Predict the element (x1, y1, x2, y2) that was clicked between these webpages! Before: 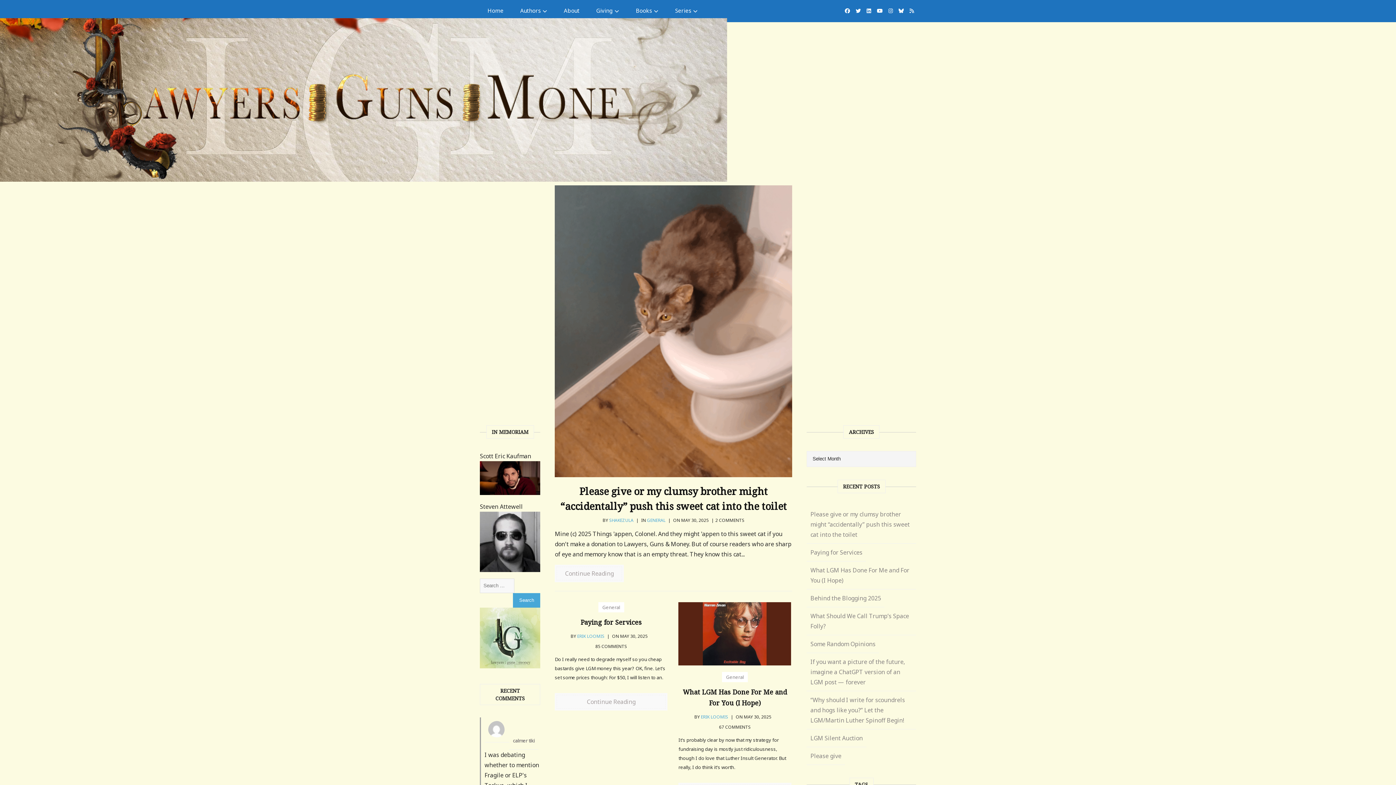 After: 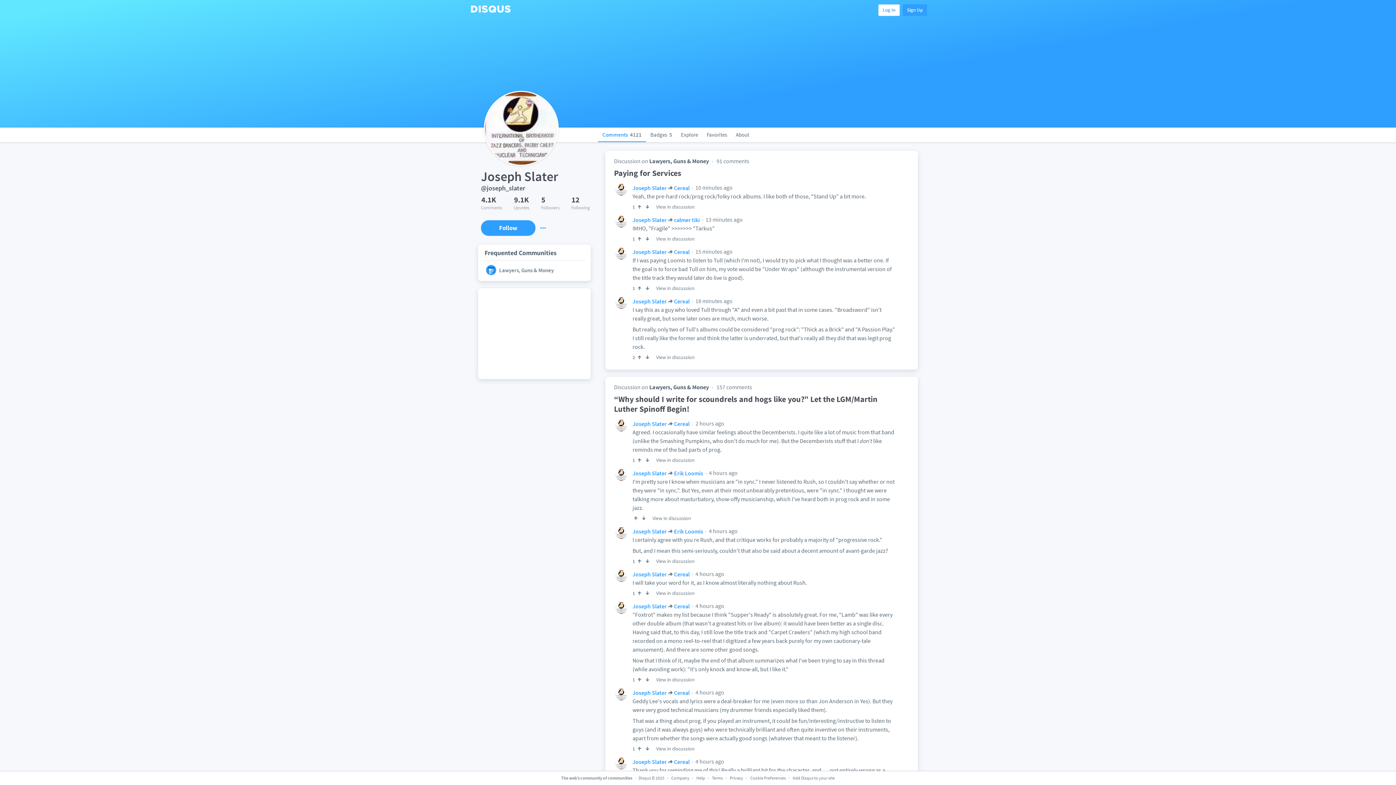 Action: label: Joseph Slater bbox: (484, 673, 521, 691)